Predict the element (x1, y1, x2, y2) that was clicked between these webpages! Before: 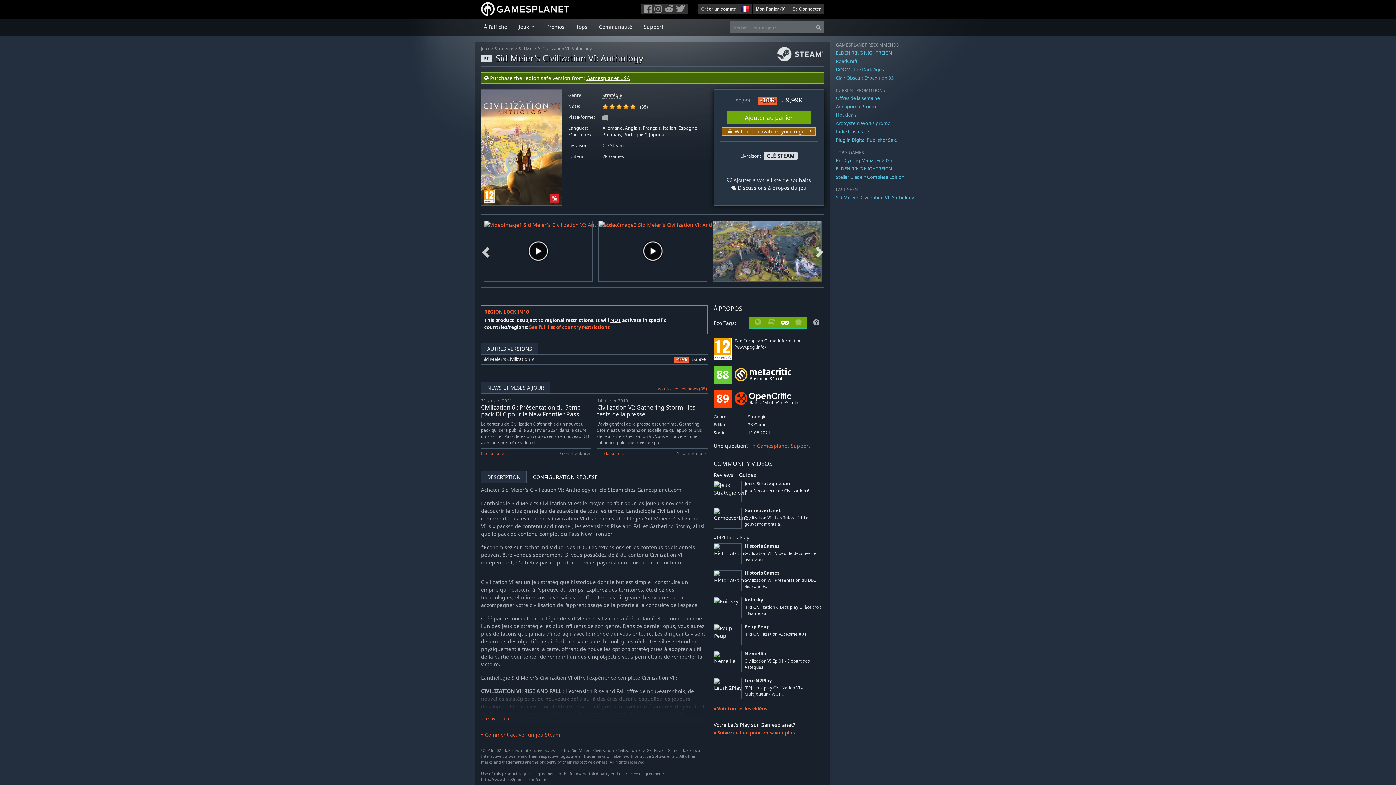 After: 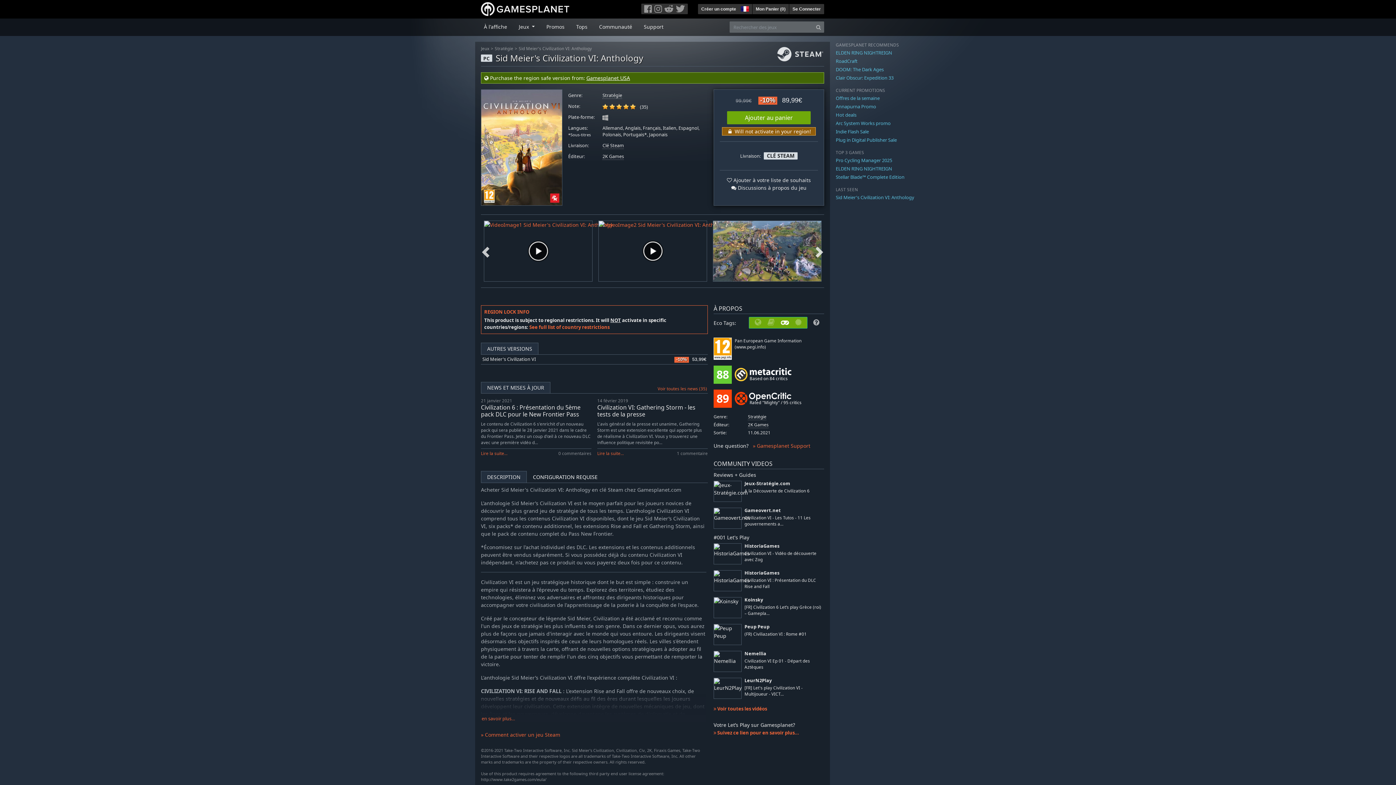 Action: bbox: (641, 4, 653, 13)